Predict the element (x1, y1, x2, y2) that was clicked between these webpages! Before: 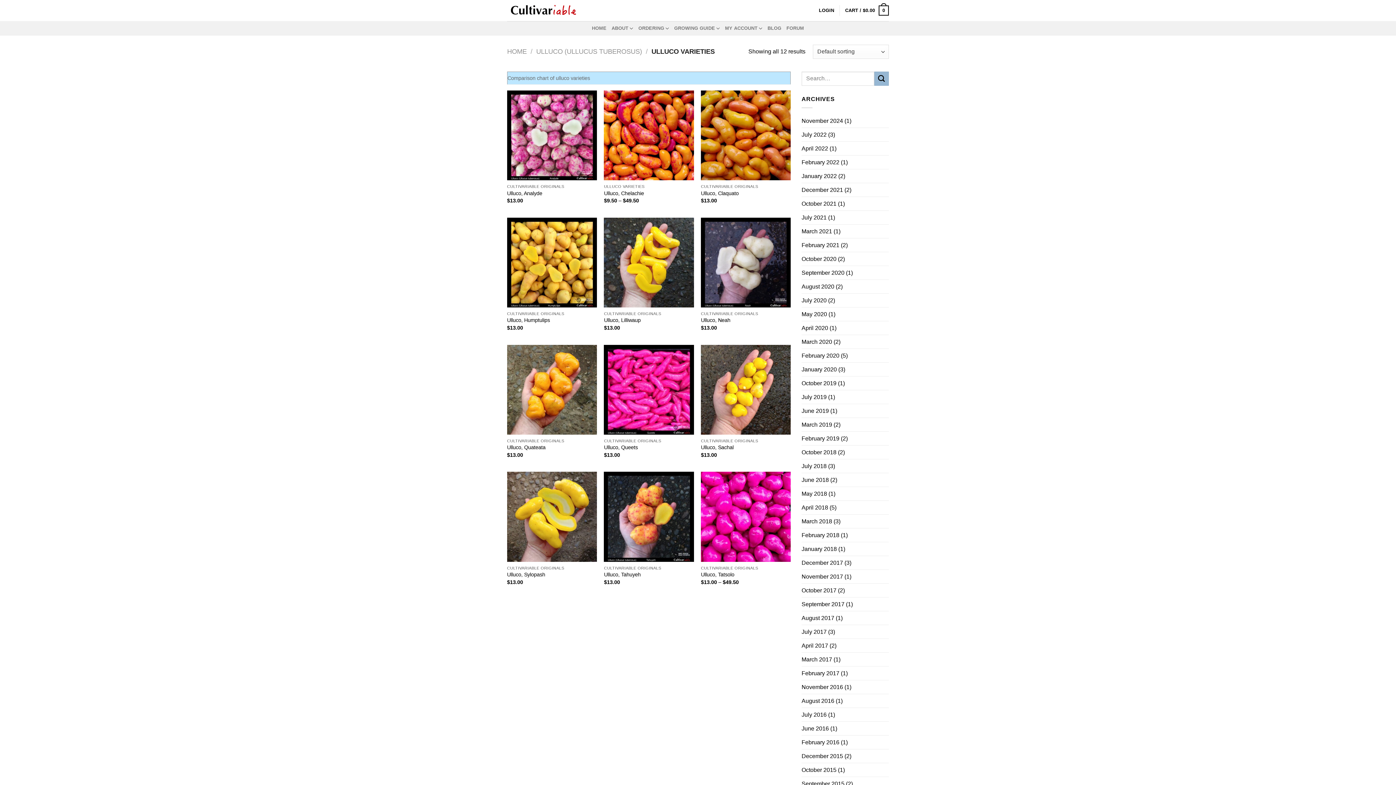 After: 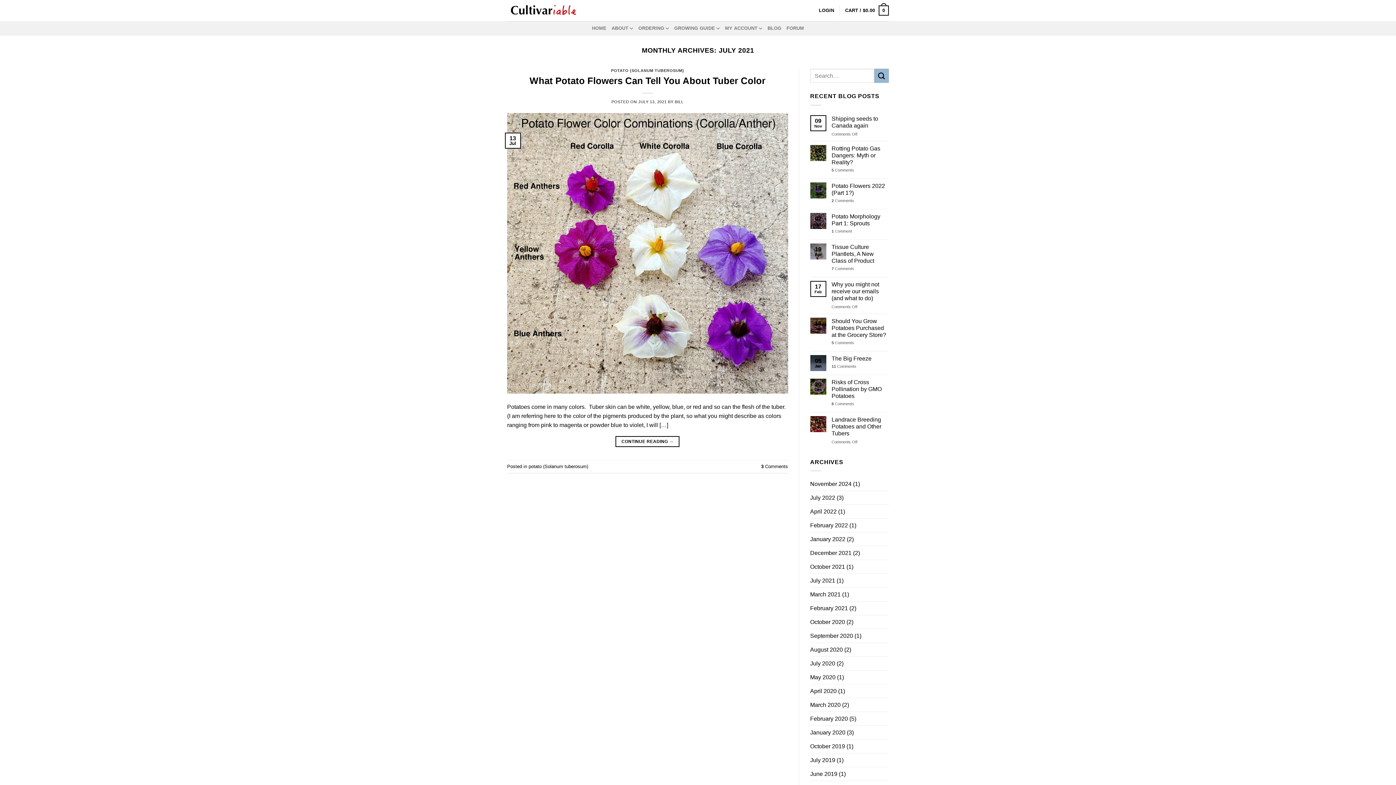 Action: bbox: (801, 211, 826, 224) label: July 2021